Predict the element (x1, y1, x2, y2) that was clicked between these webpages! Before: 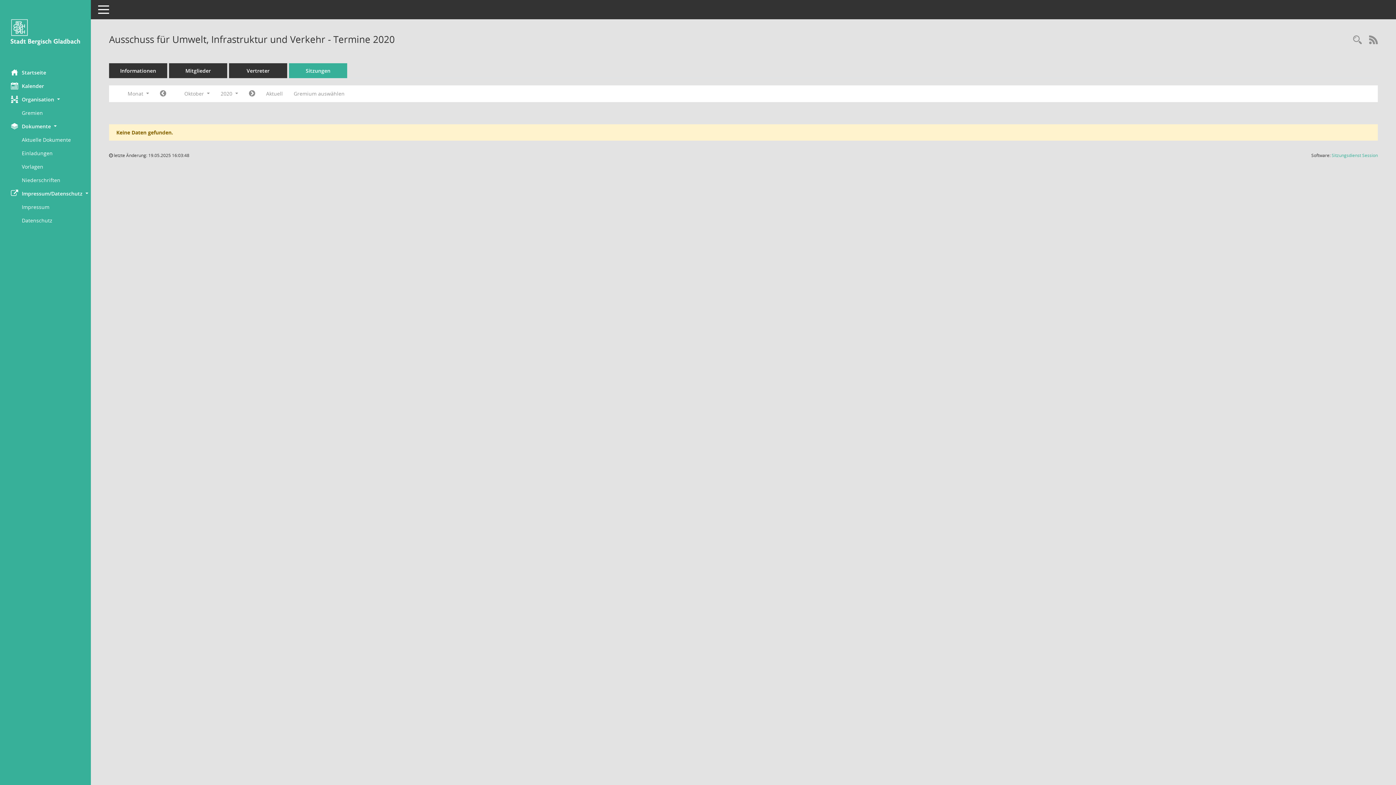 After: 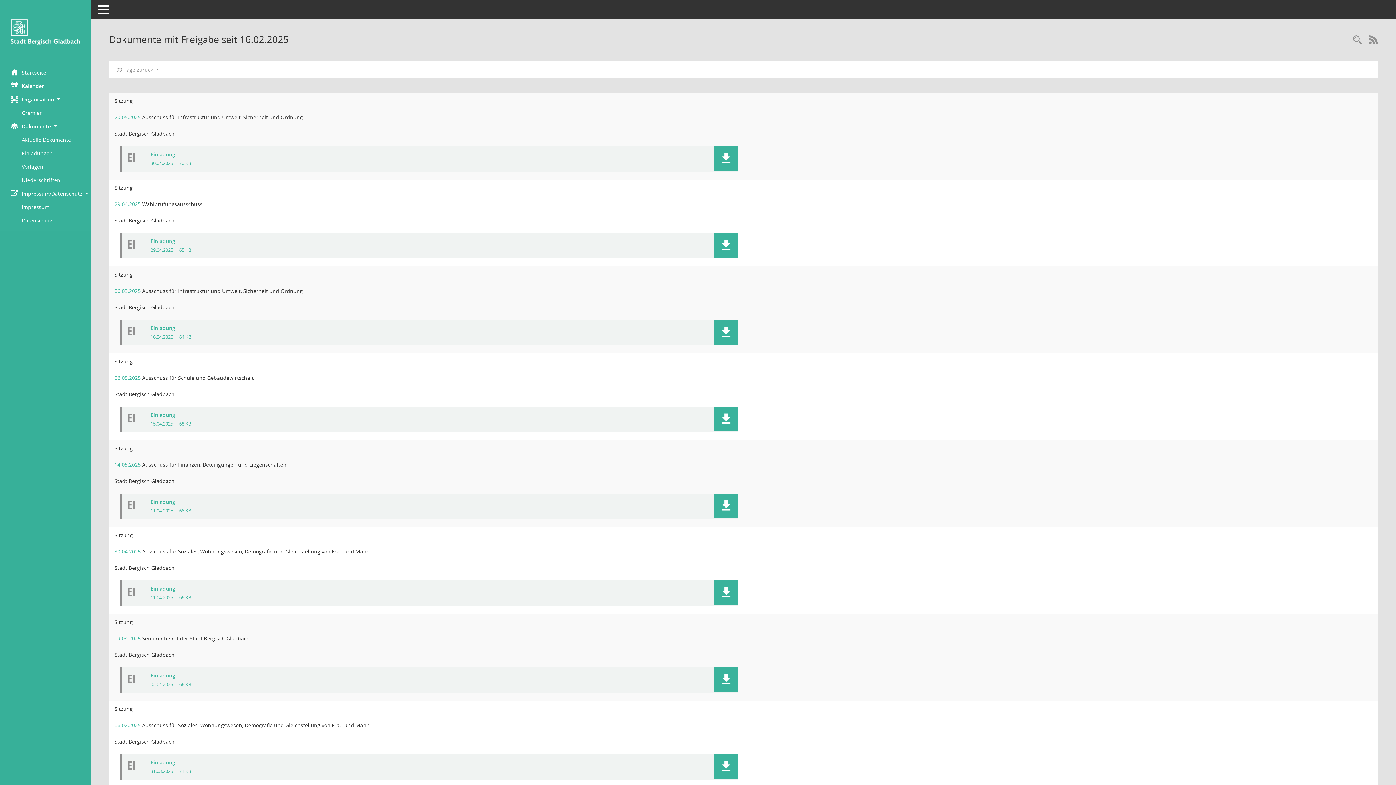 Action: label: Diese Seite liefert eine Übersicht von Dokumenten. Die Anzeige ist standardmäßig auf die zuletzt freigegebenen Dokumente beschränkt. Sie kann per Menüpunkt schrittweise erweitert werden. bbox: (21, 146, 90, 159)